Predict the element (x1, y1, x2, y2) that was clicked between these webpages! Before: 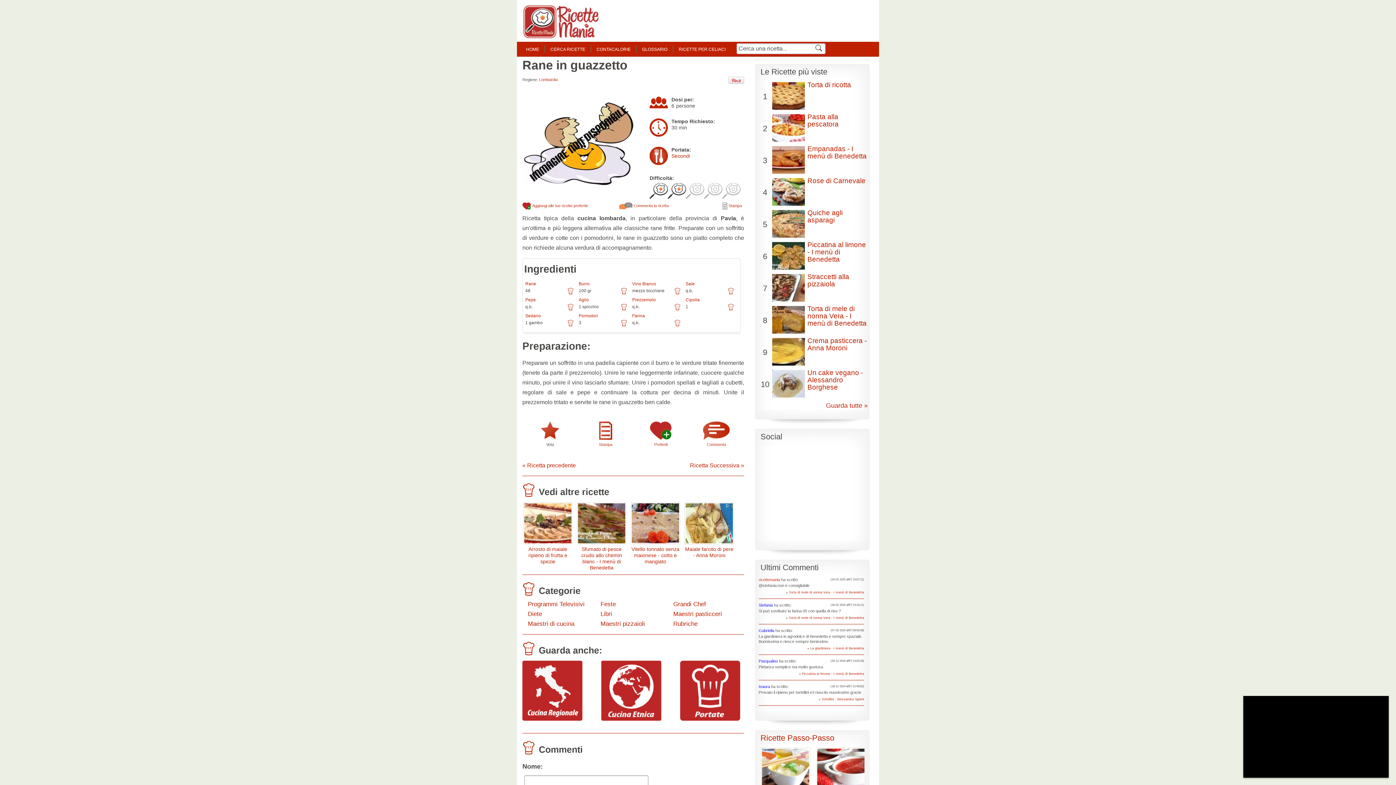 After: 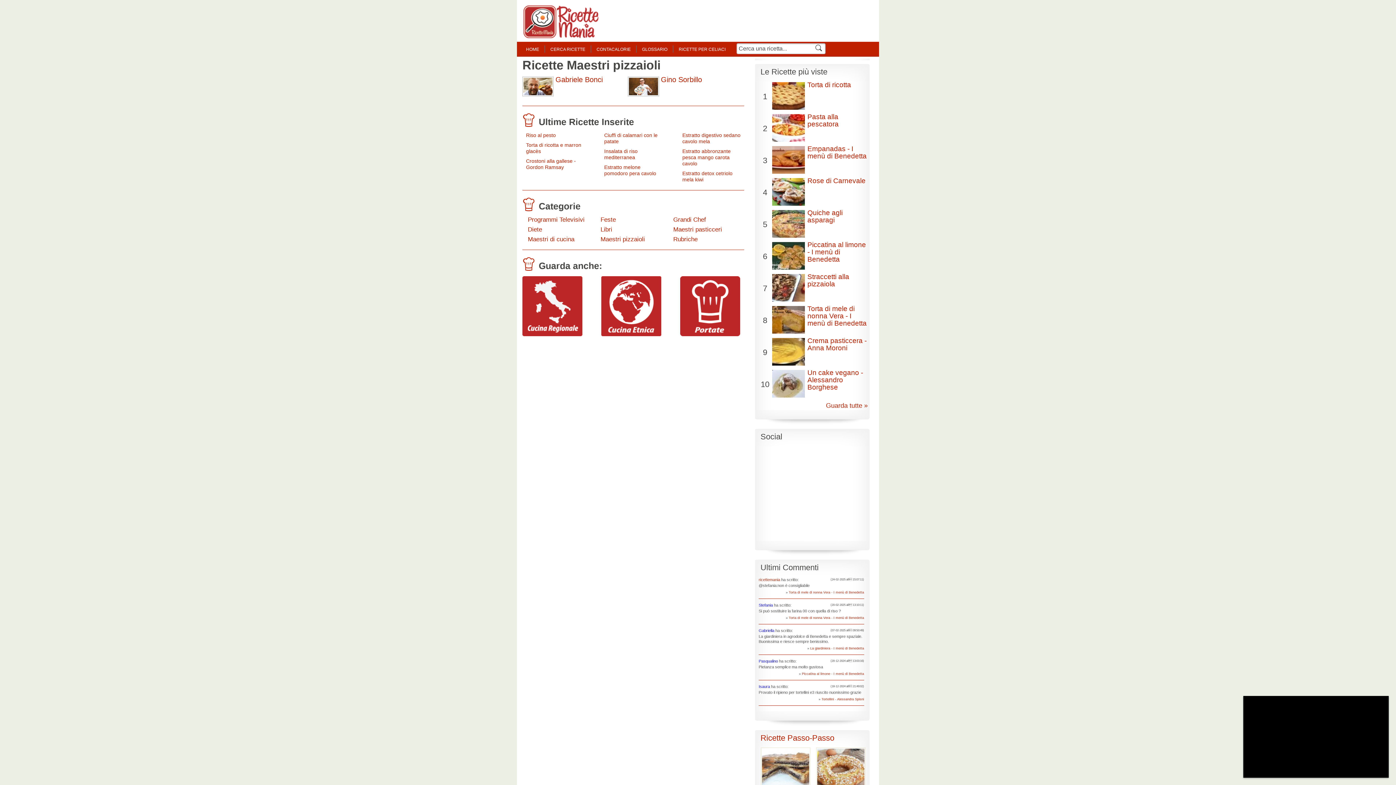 Action: label: Maestri pizzaioli bbox: (600, 621, 662, 627)